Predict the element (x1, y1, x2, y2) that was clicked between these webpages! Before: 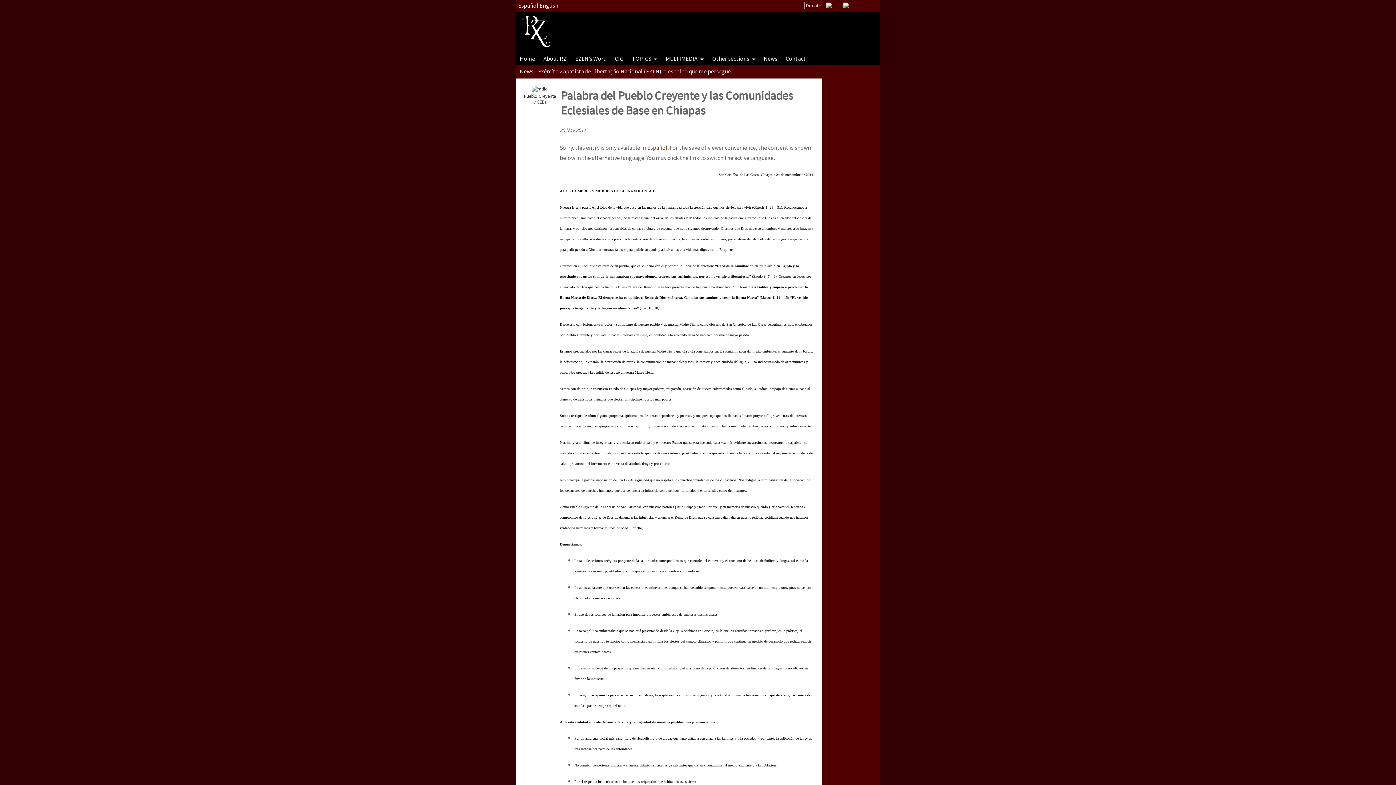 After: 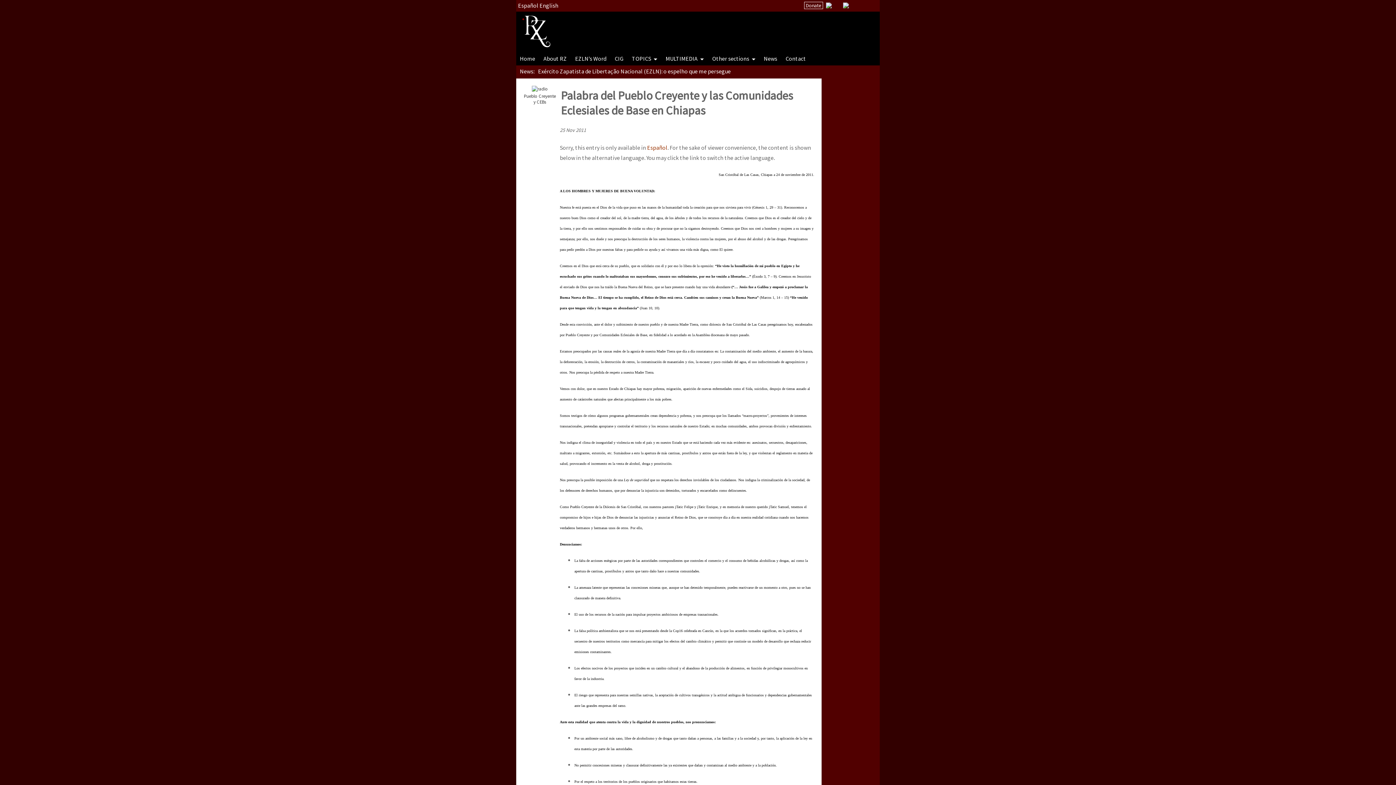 Action: bbox: (665, 54, 704, 62) label: MULTIMEDIA 